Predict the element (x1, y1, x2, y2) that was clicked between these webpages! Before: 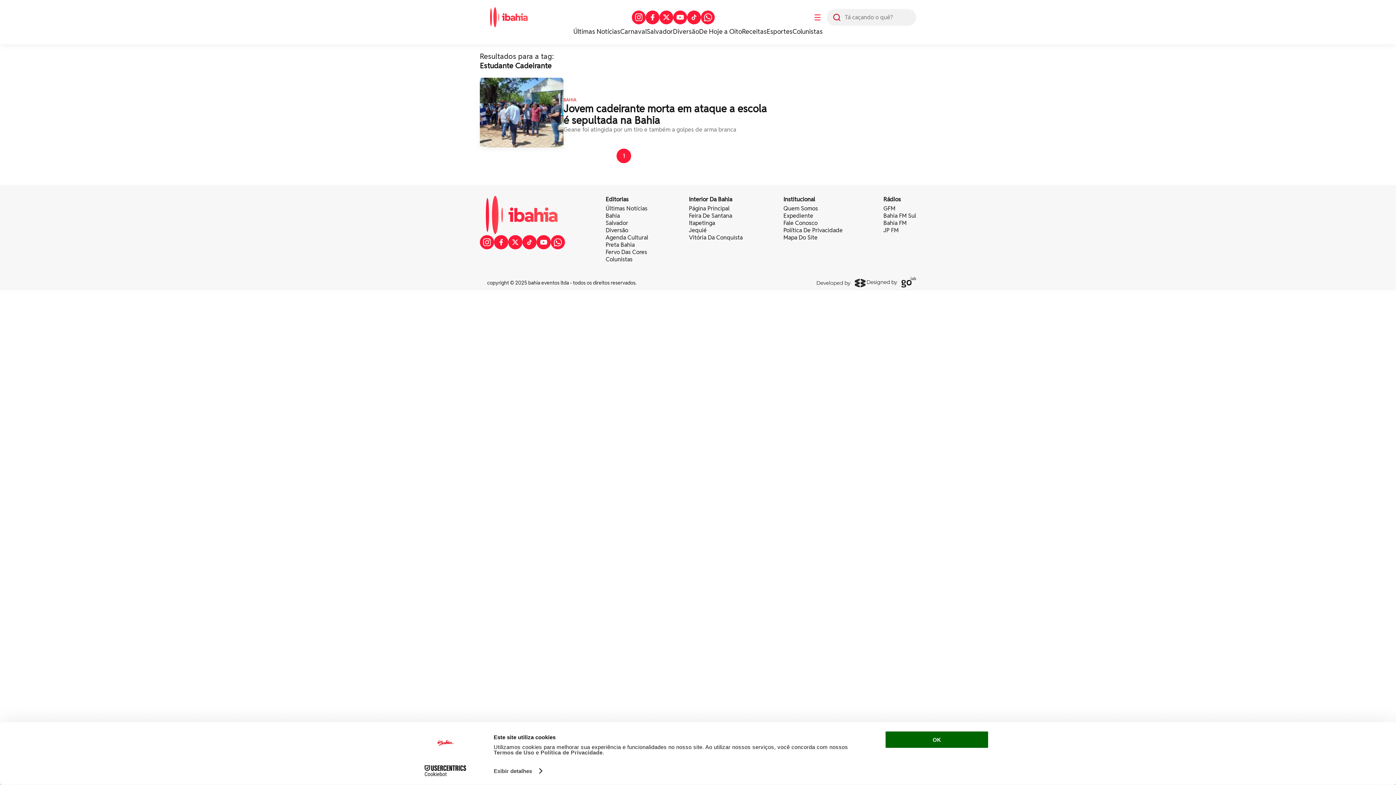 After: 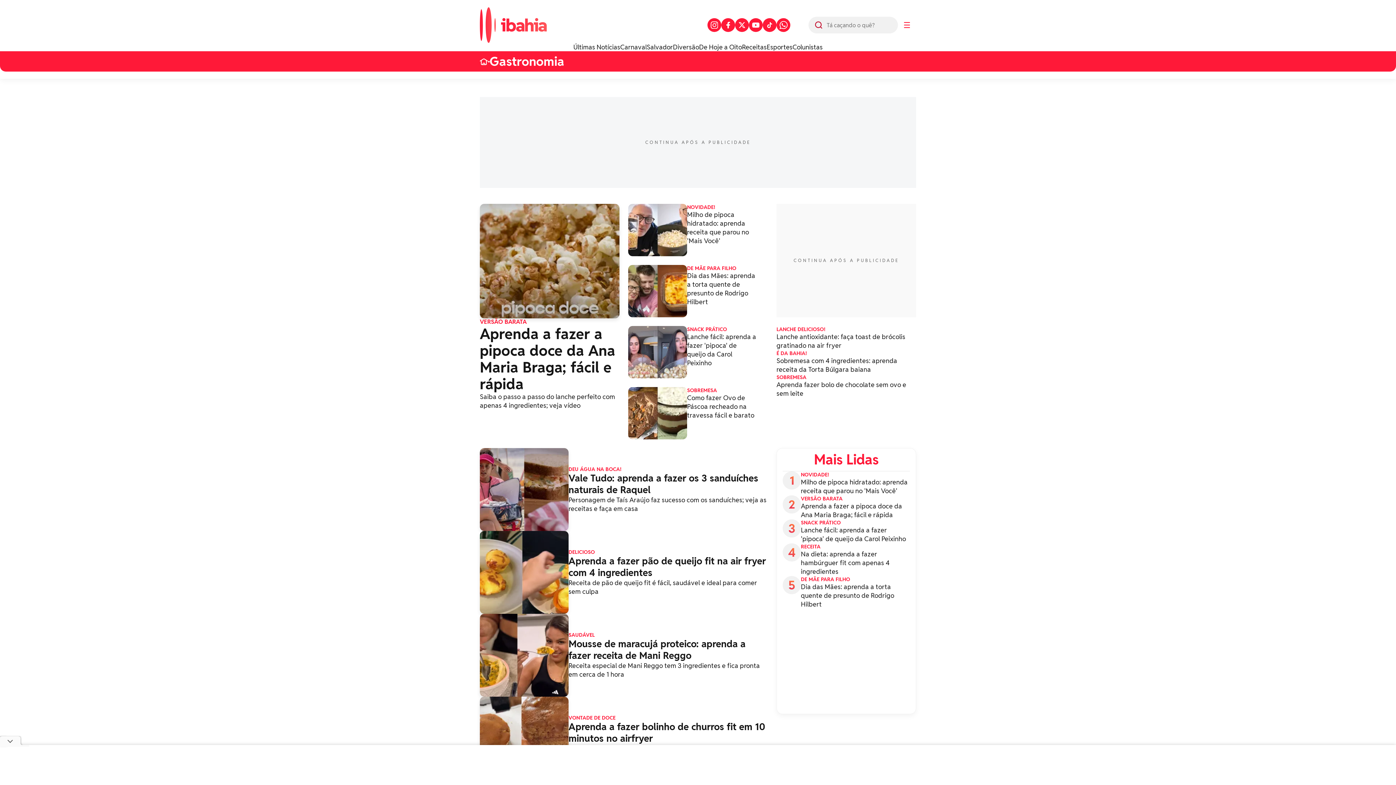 Action: bbox: (742, 27, 766, 35) label: Receitas